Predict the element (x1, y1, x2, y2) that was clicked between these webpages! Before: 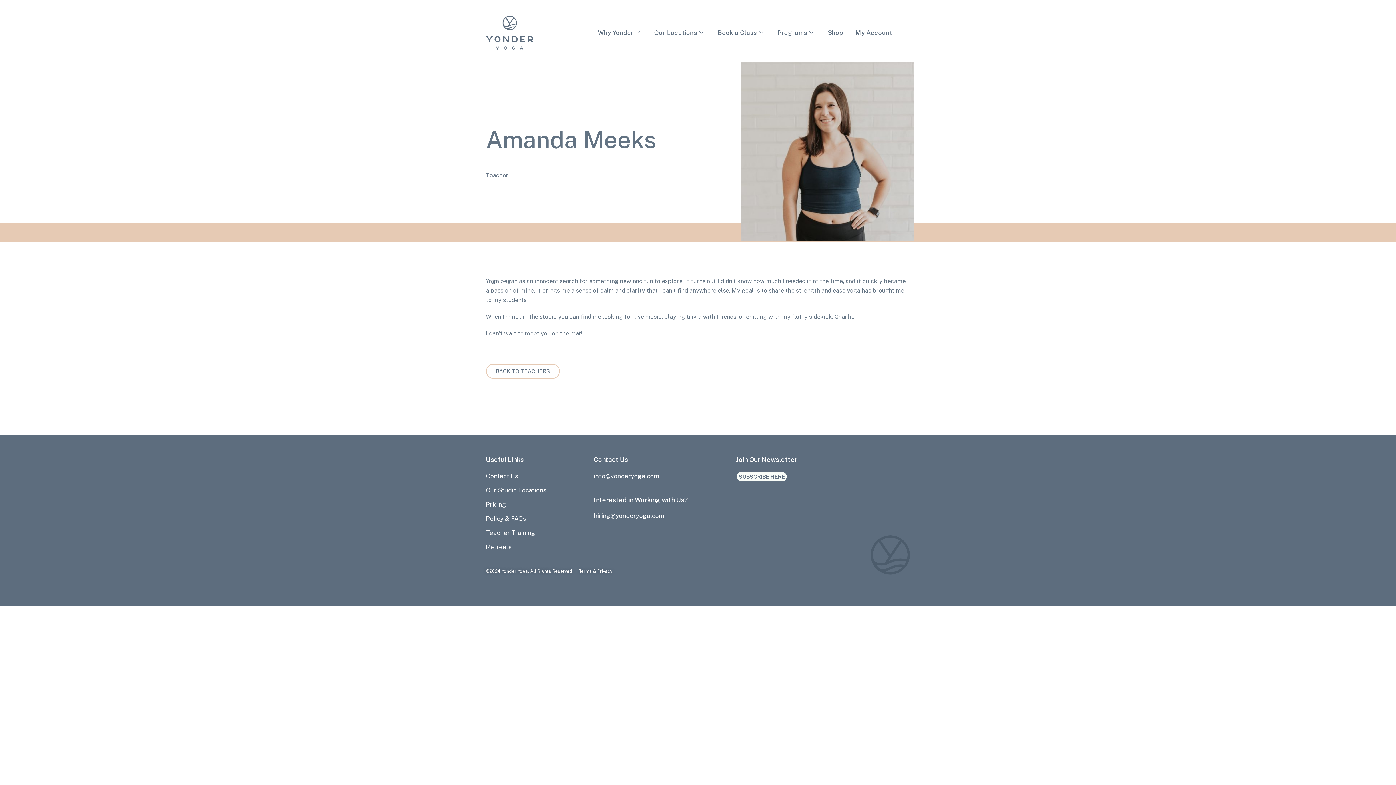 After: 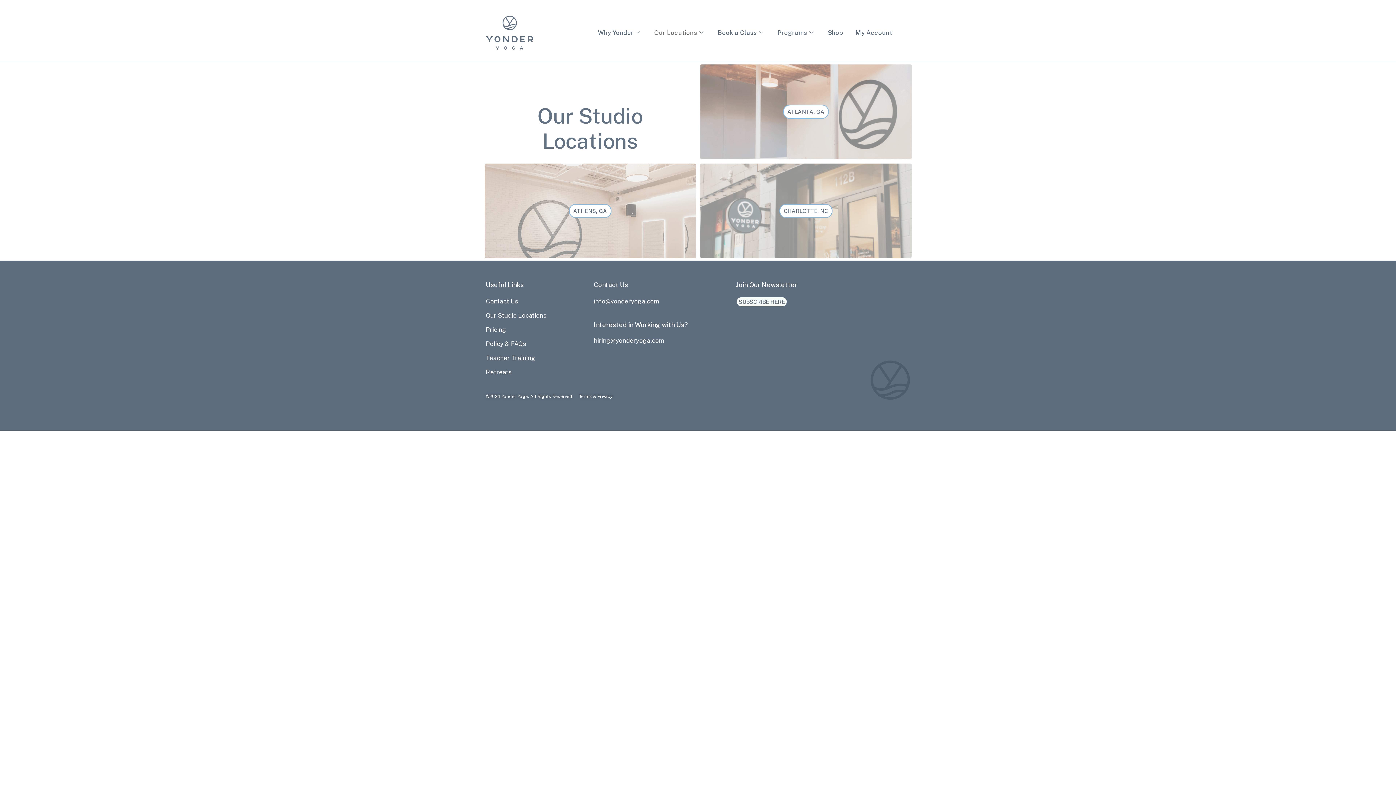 Action: bbox: (486, 485, 586, 500) label: Our Studio Locations